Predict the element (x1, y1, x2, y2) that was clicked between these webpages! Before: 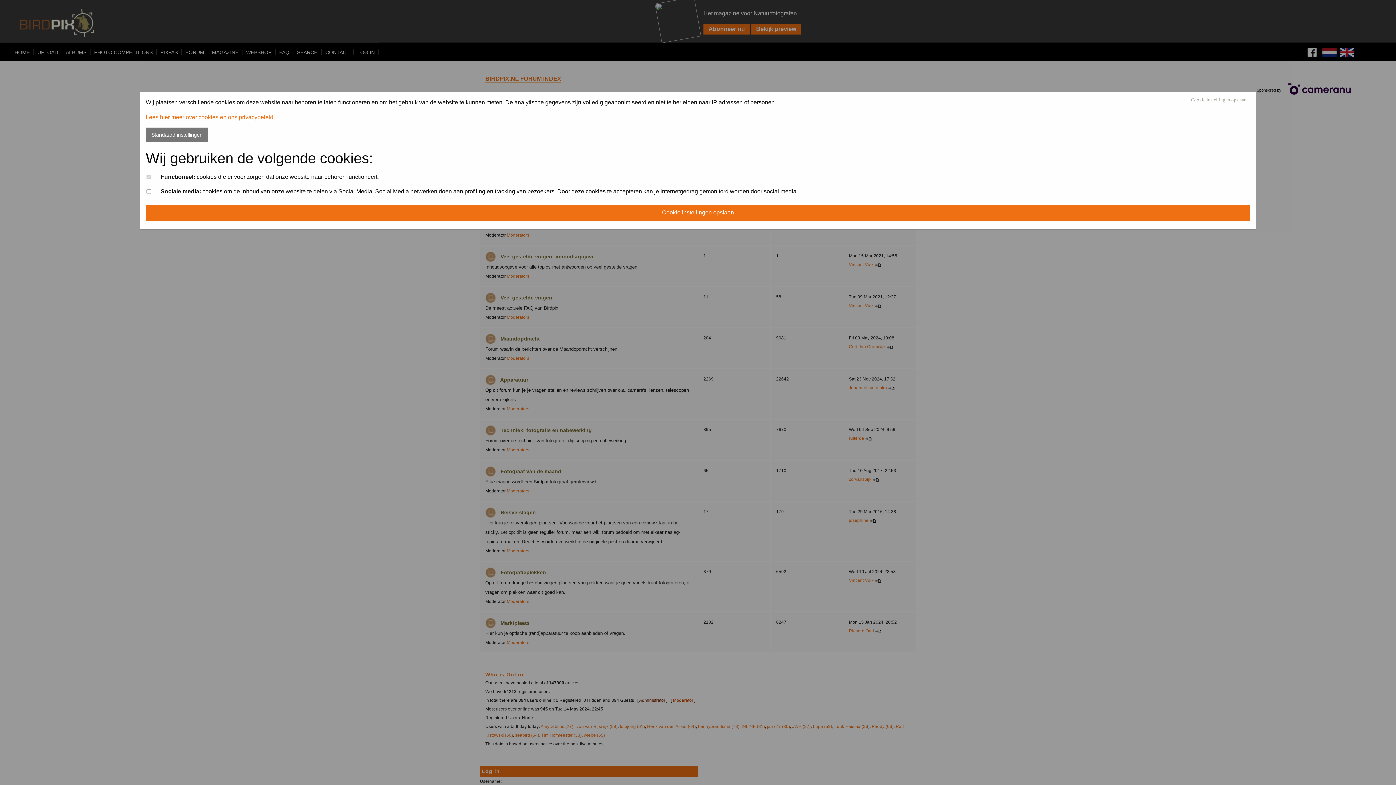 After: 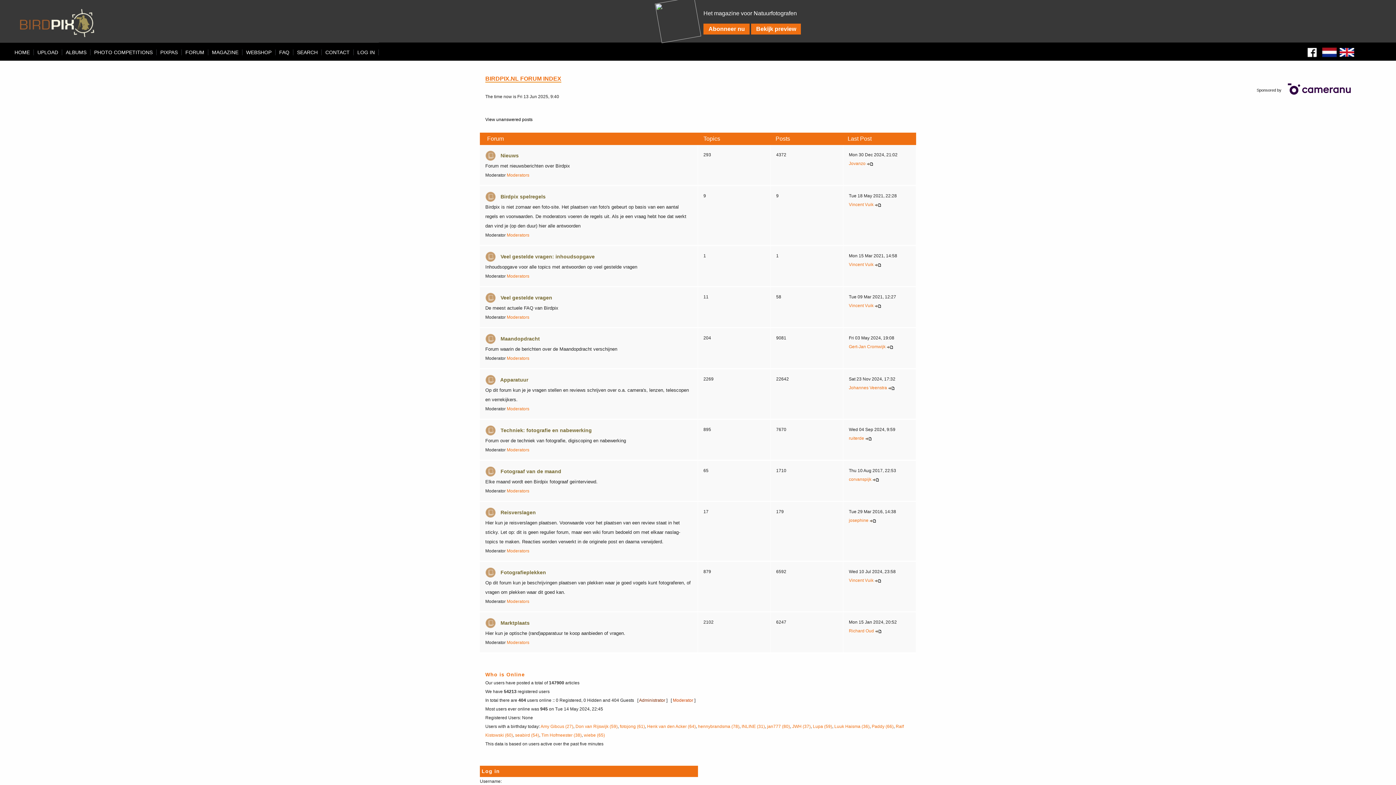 Action: bbox: (145, 204, 1250, 220) label: Cookie instellingen opslaan